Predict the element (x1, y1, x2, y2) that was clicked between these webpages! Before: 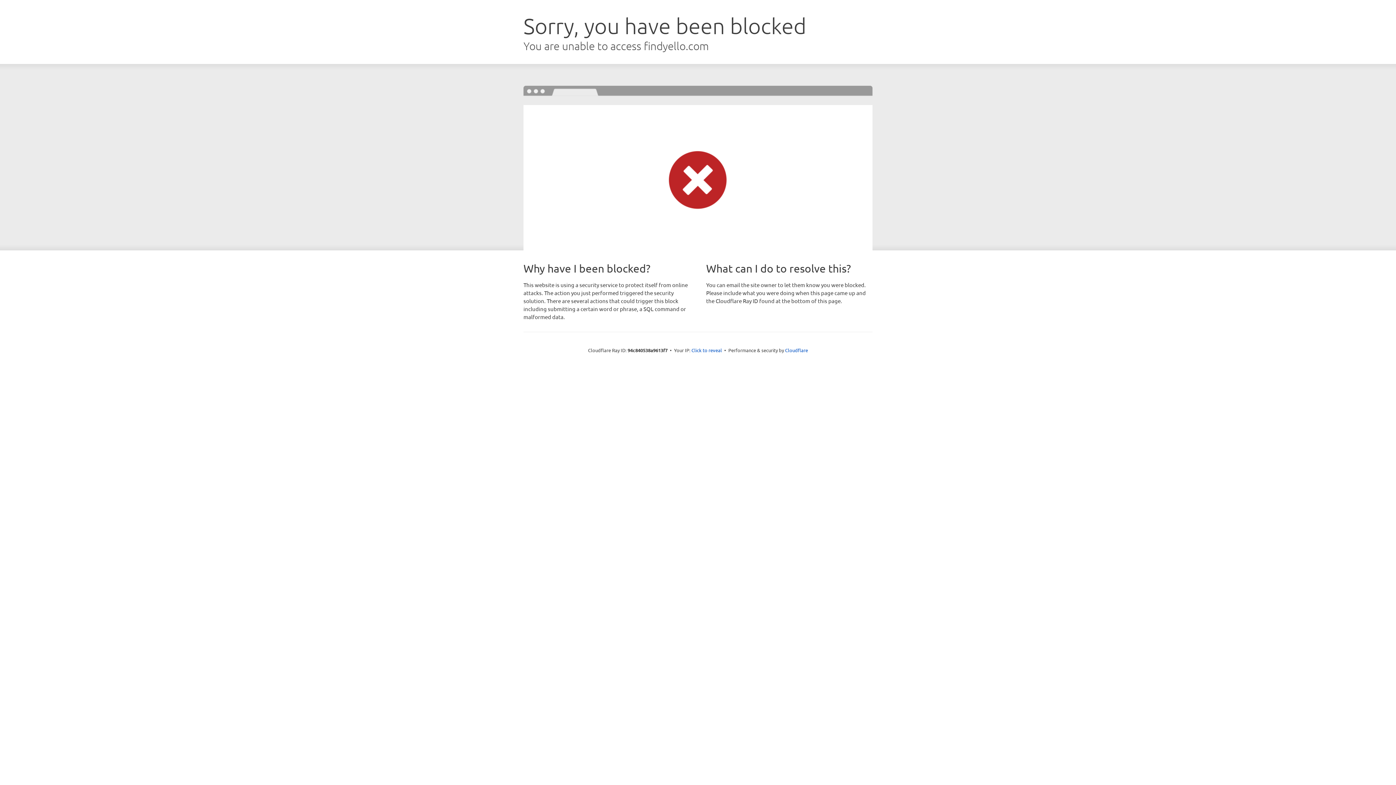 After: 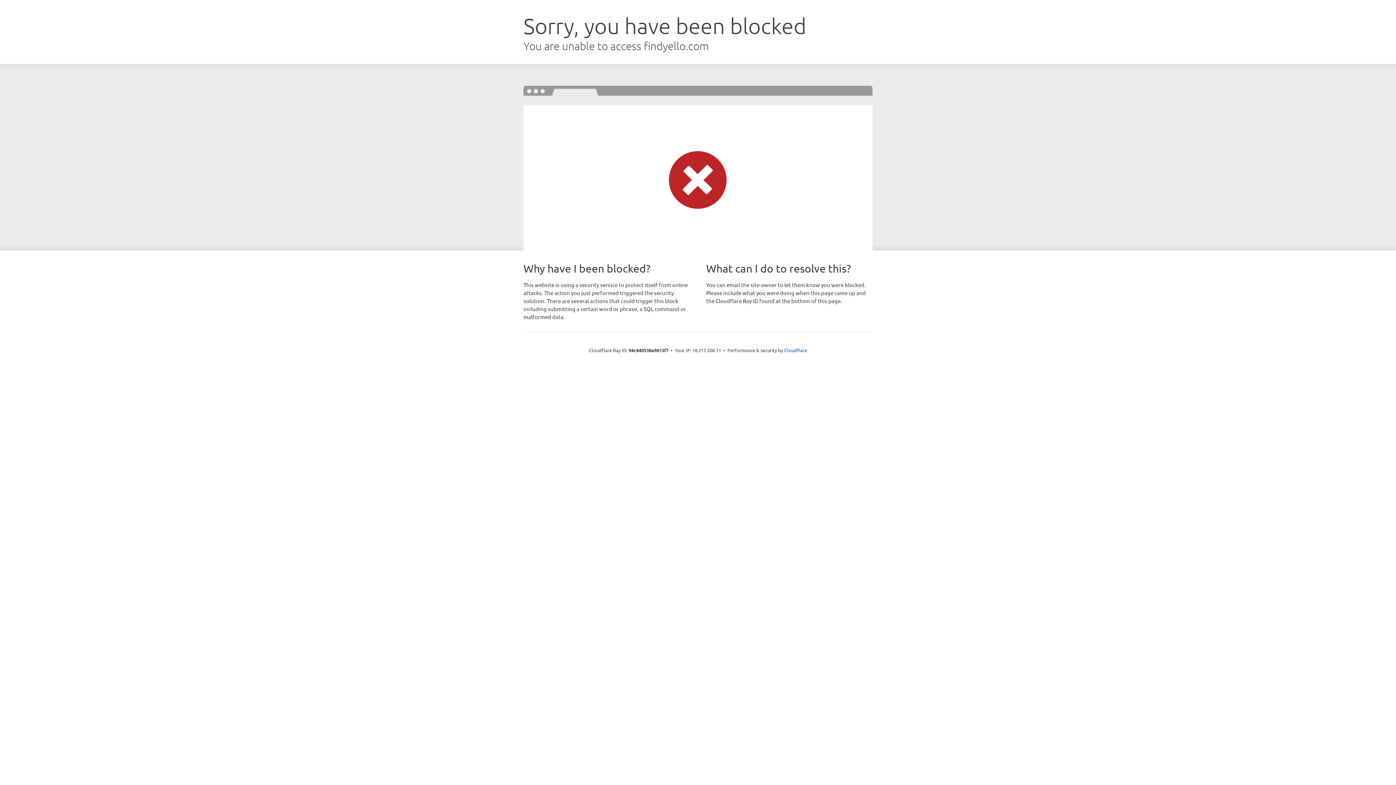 Action: bbox: (691, 346, 722, 353) label: Click to reveal